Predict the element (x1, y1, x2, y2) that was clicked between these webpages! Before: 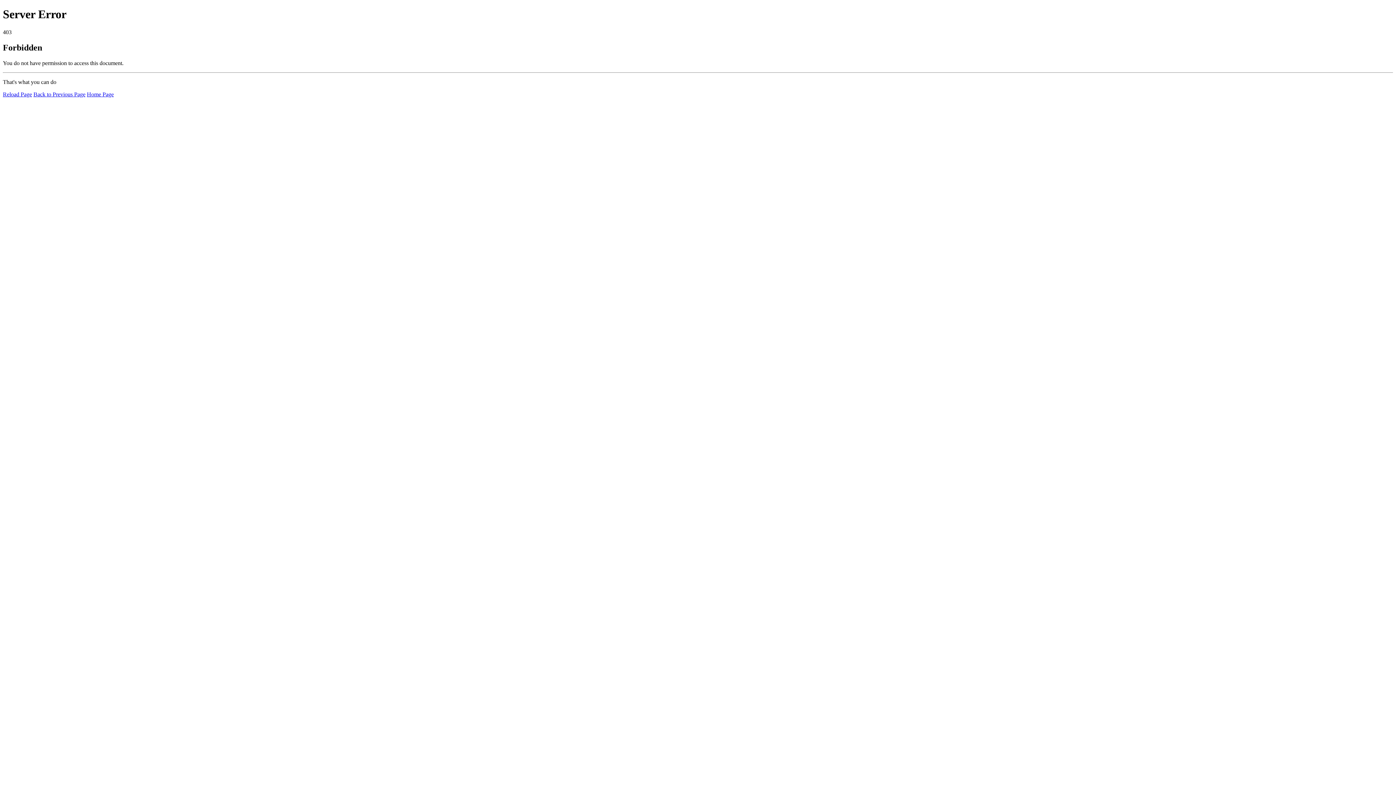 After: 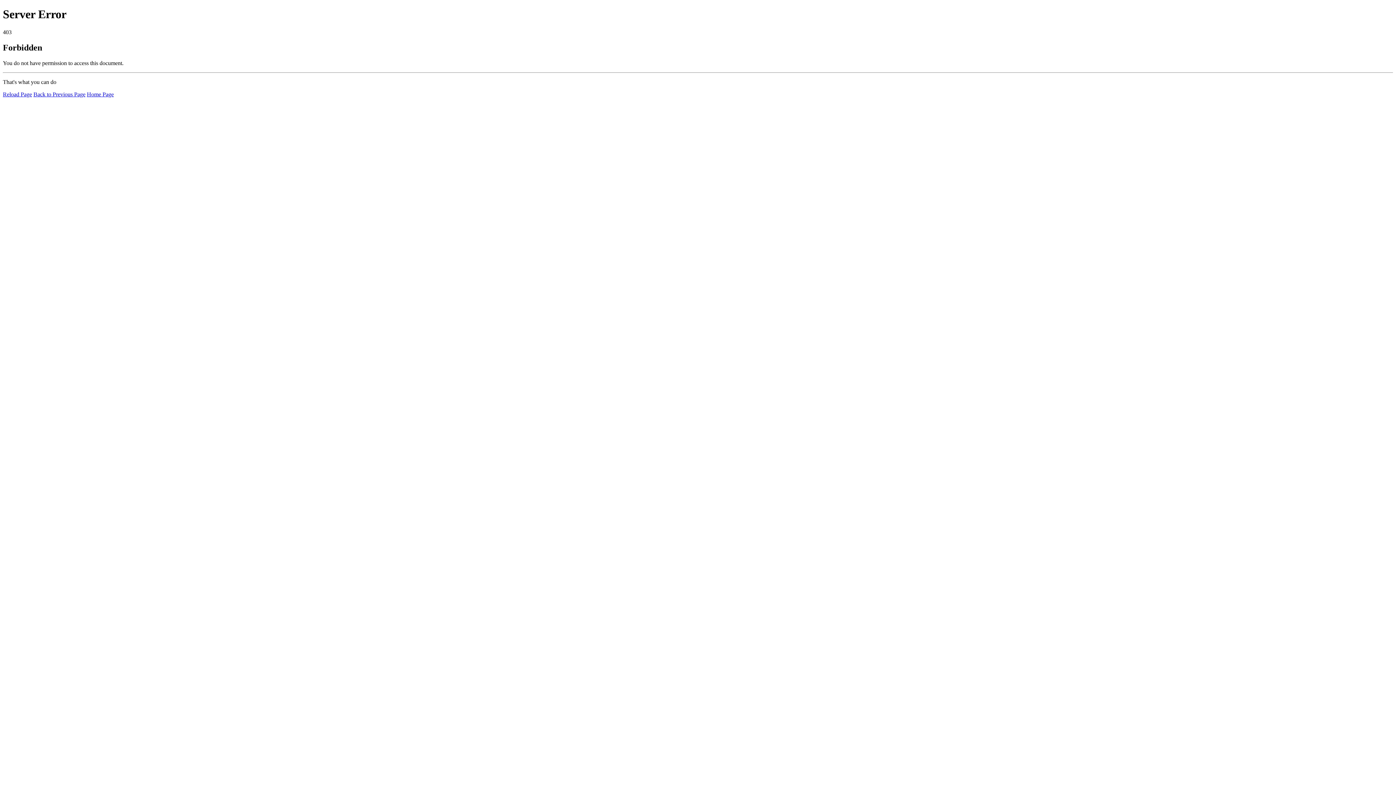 Action: label: Home Page bbox: (86, 91, 113, 97)